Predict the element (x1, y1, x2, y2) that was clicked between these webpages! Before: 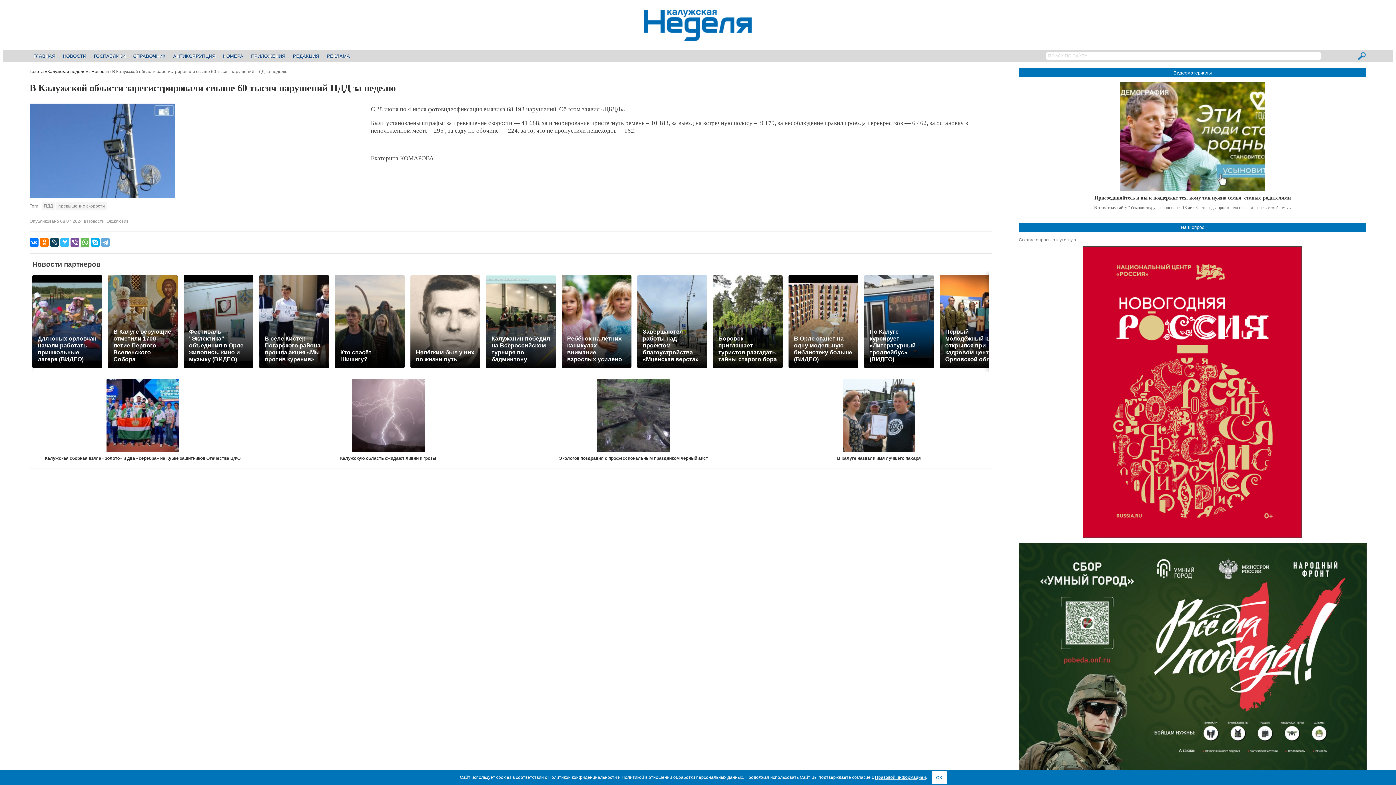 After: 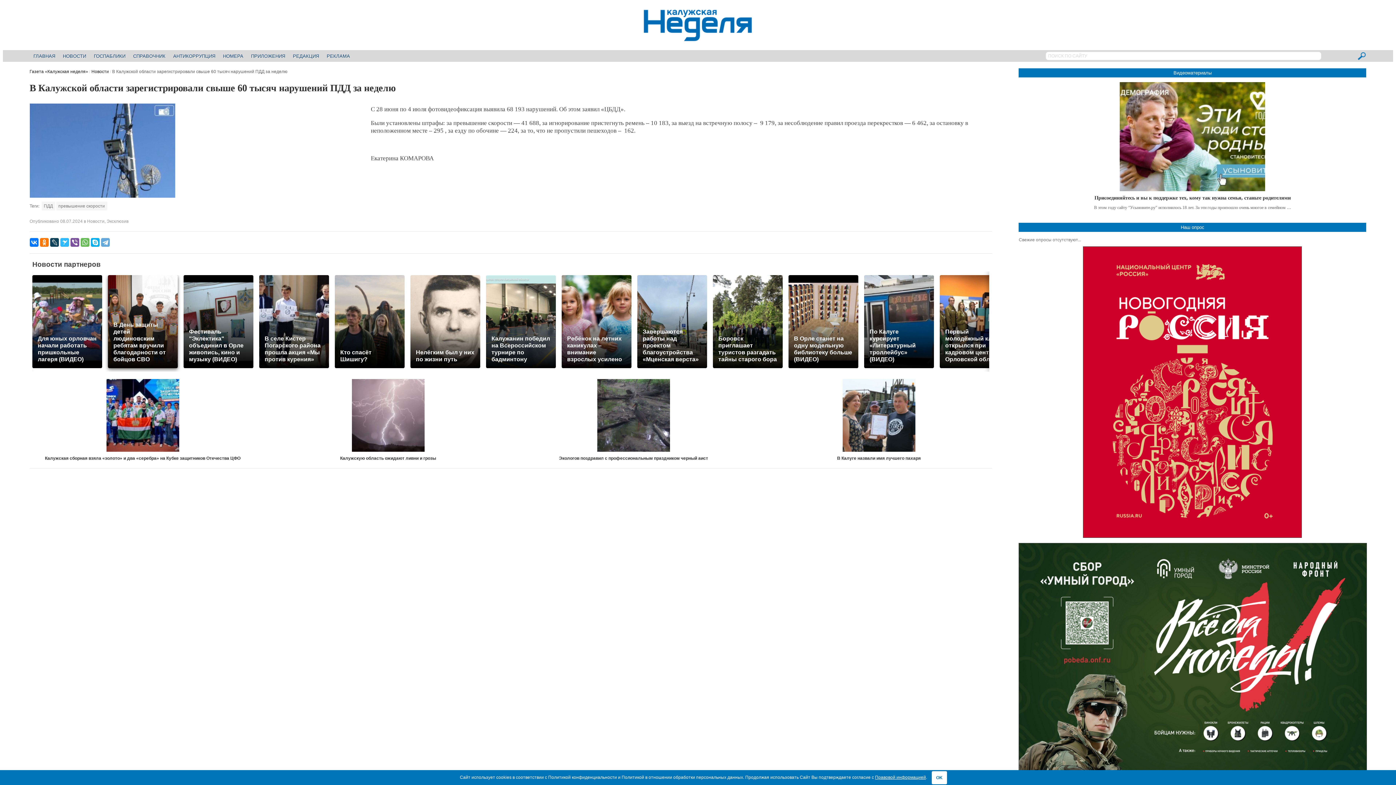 Action: bbox: (108, 275, 177, 368) label: В Калуге верующие отметили 1700-летие Первого Вселенского Собора